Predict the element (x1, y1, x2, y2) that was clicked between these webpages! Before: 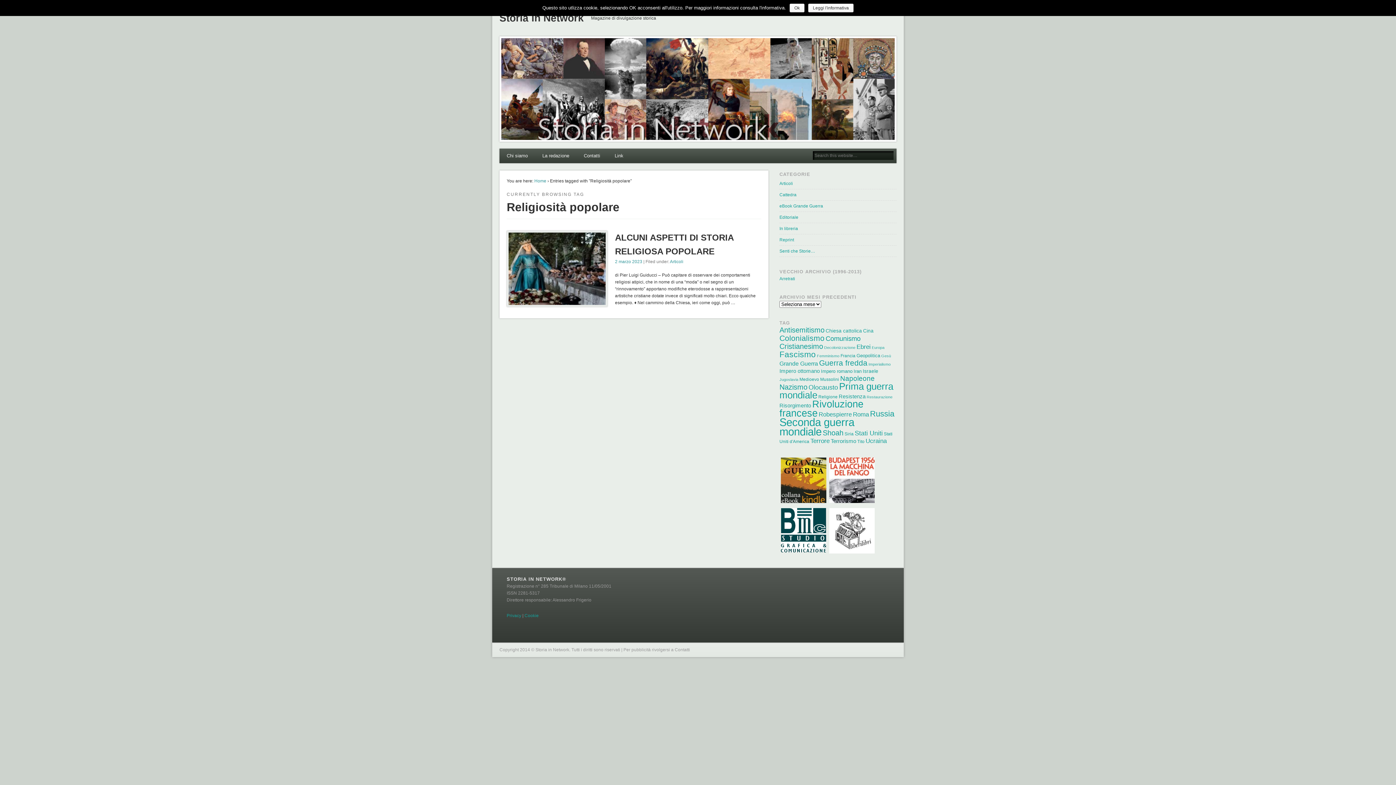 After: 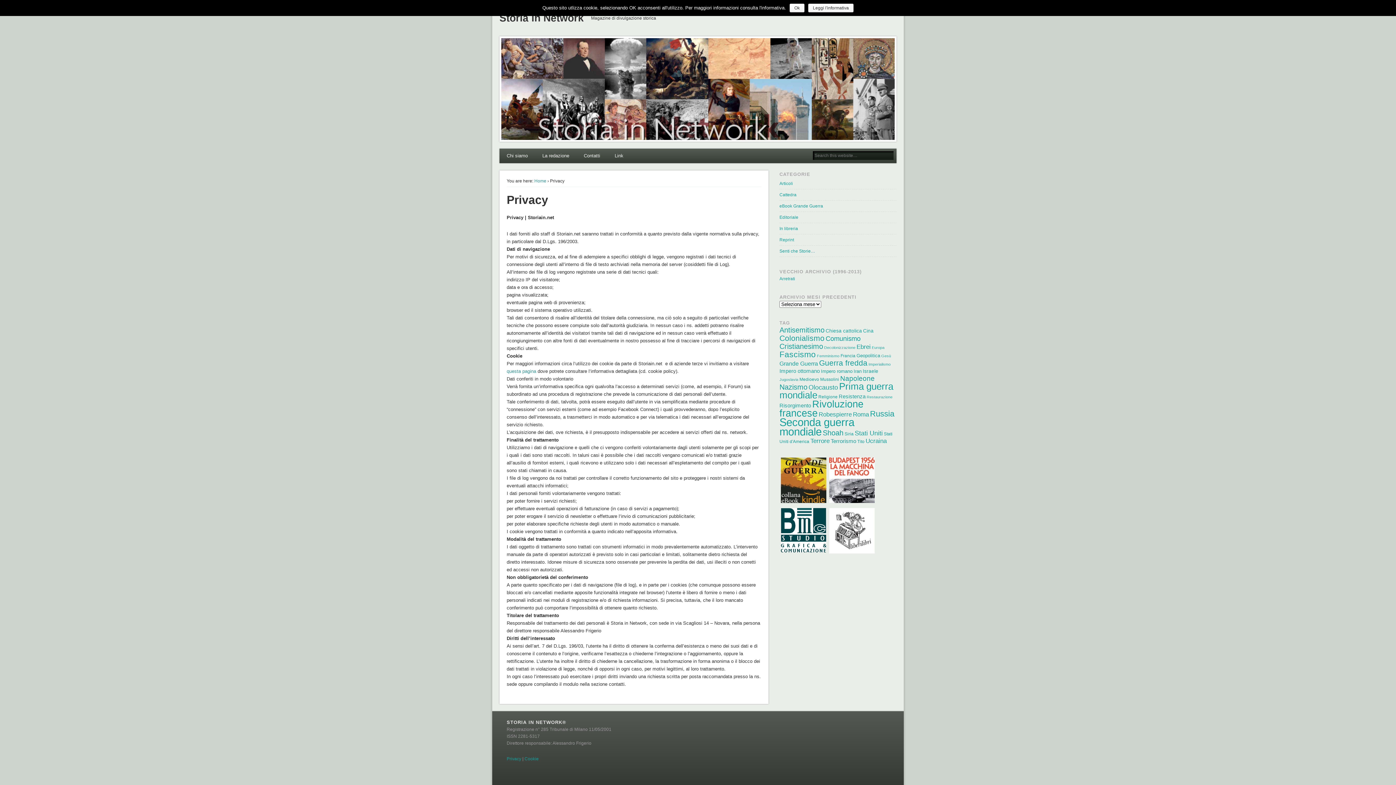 Action: label: Privacy bbox: (506, 613, 521, 618)